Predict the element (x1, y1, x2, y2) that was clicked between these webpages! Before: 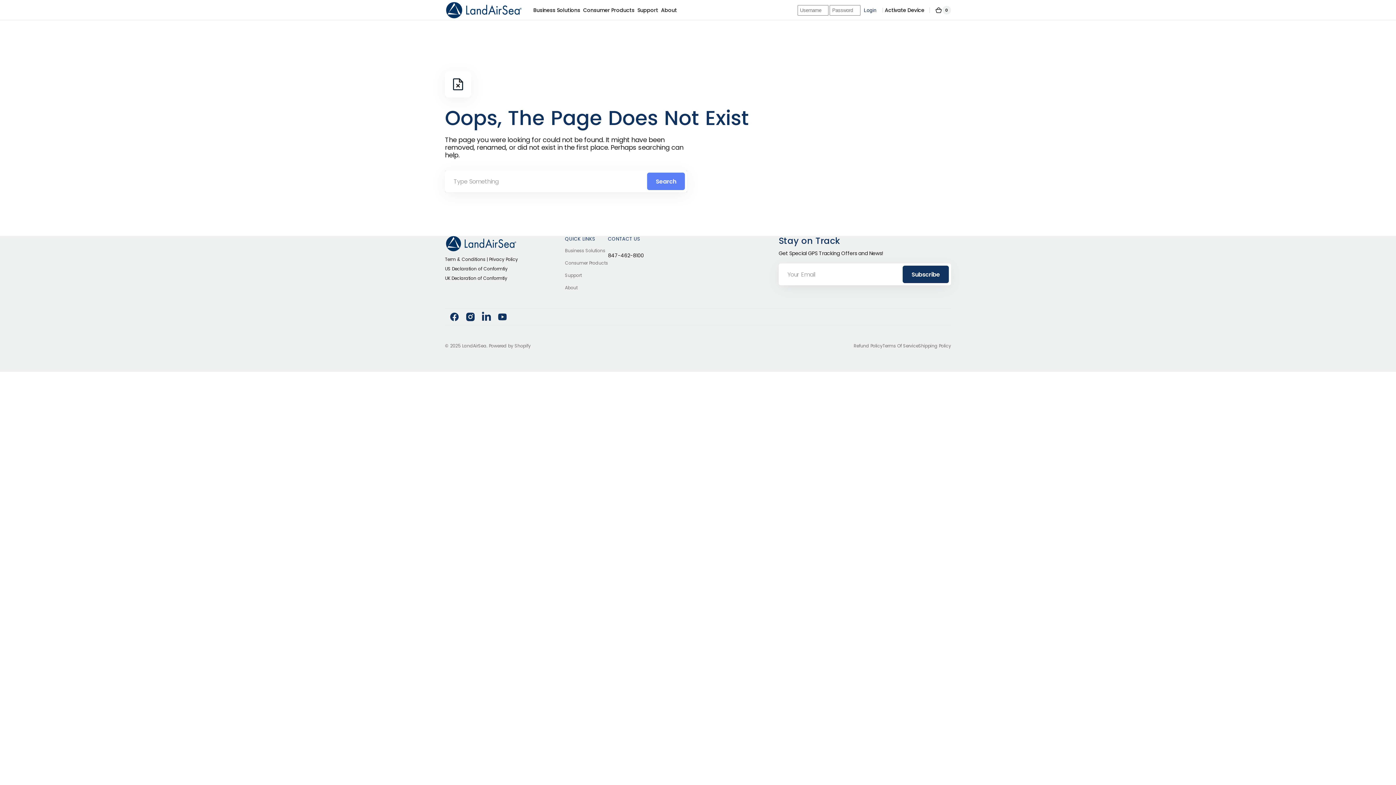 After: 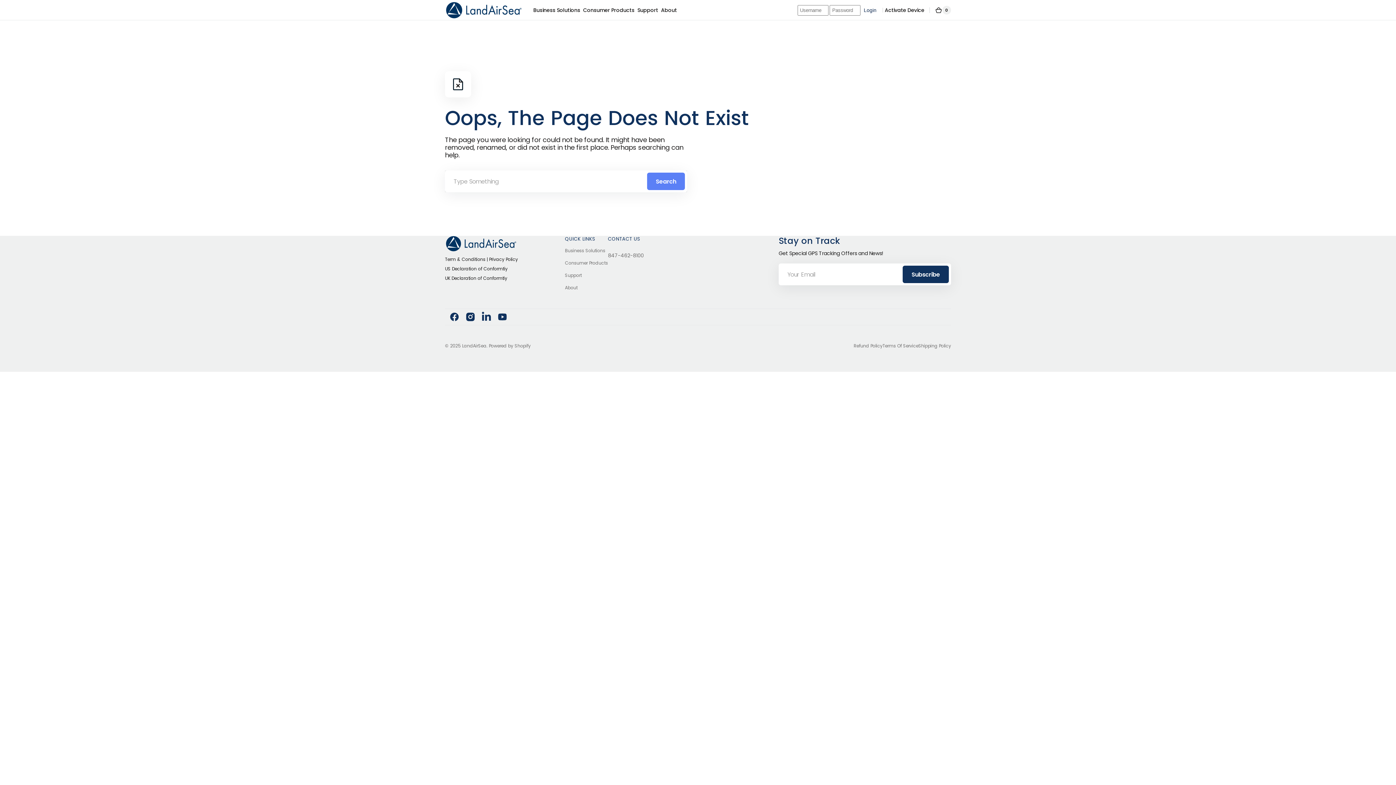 Action: bbox: (608, 252, 643, 258) label: 847-462-8100